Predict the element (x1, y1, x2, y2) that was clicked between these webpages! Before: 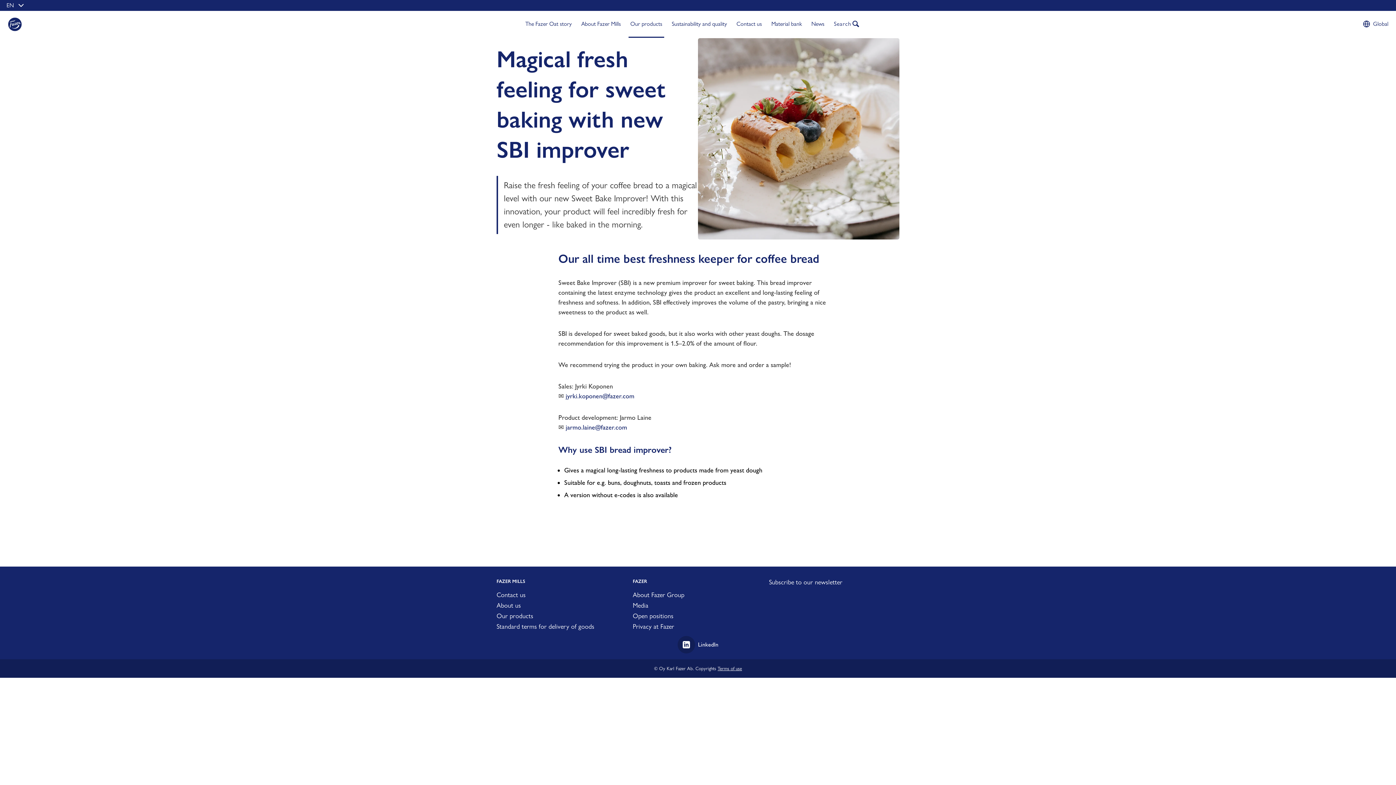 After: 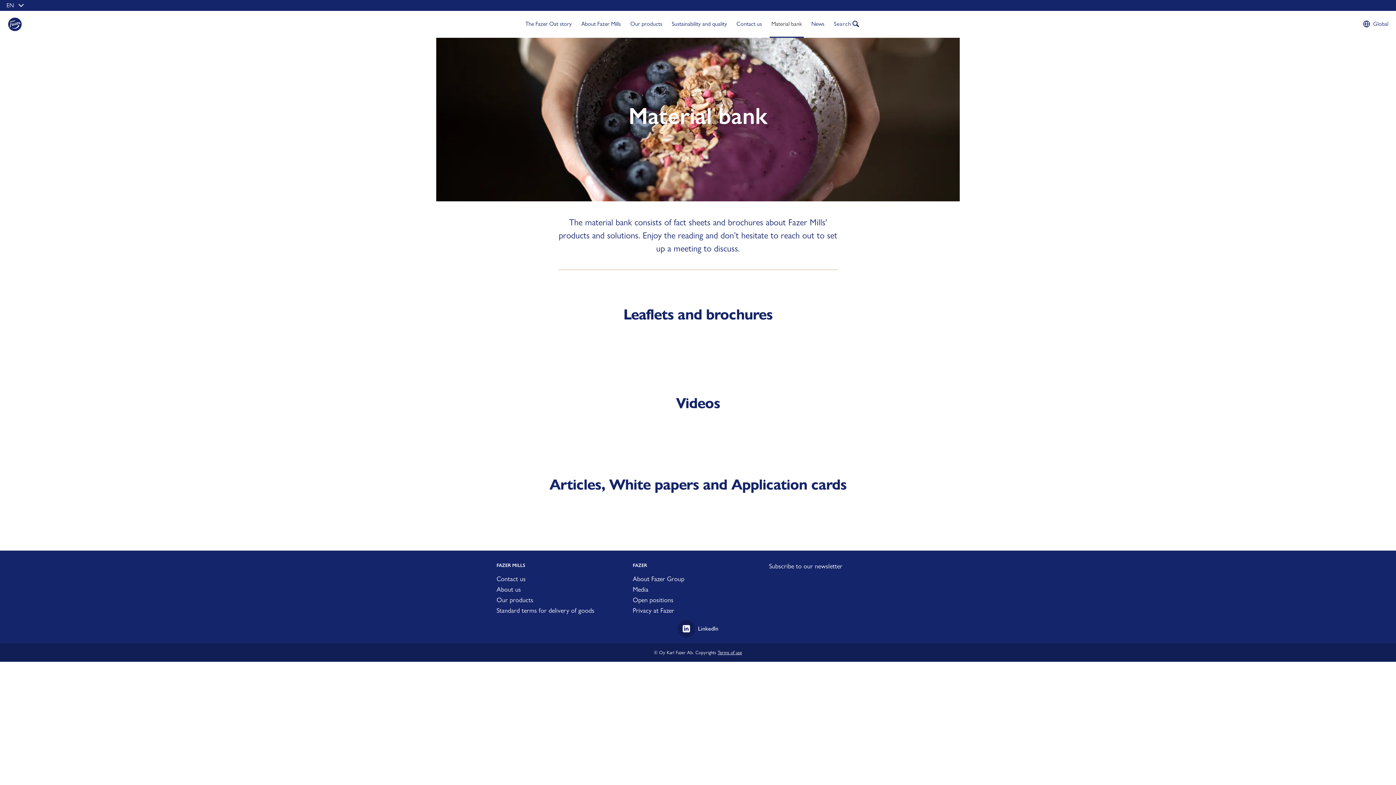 Action: bbox: (769, 10, 803, 37) label: Material bank